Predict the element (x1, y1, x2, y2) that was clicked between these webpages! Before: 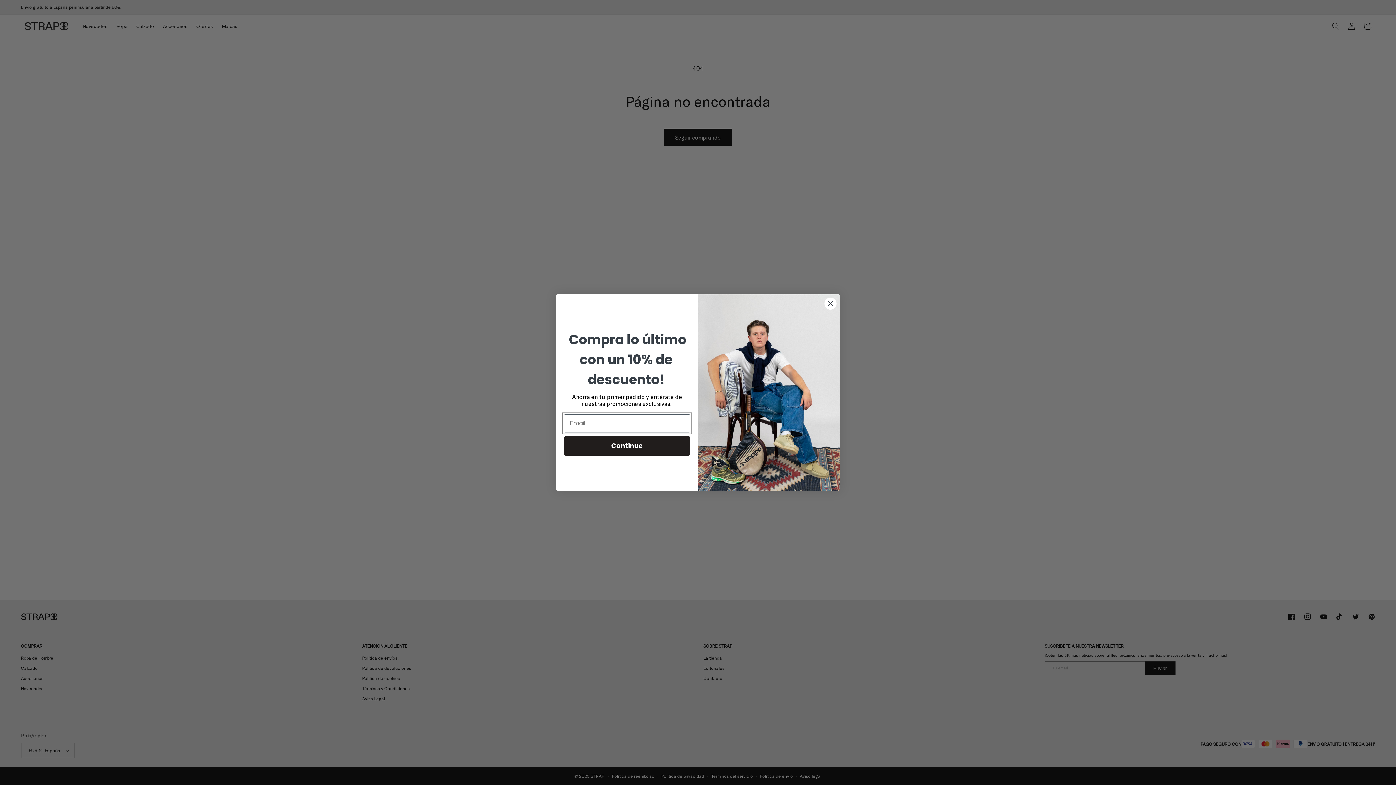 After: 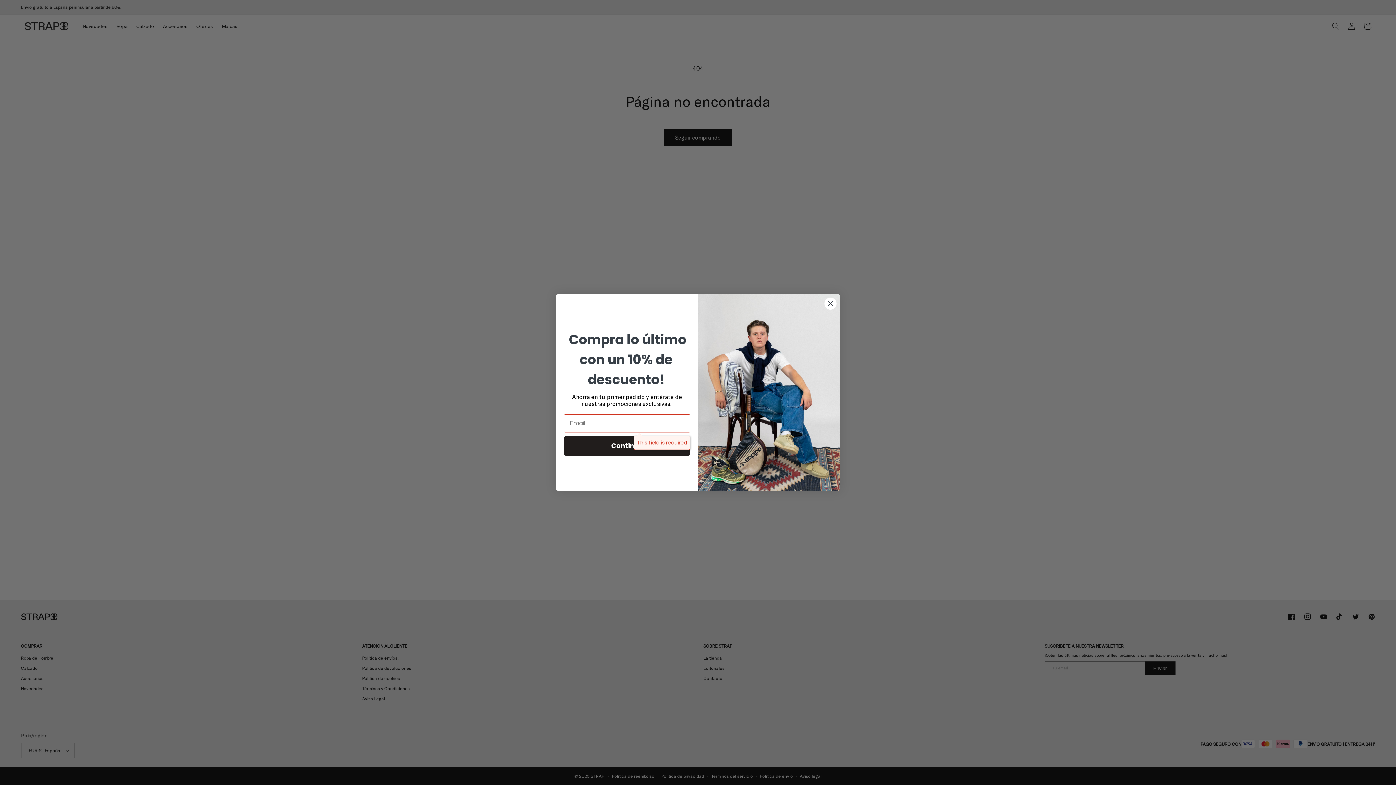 Action: bbox: (564, 436, 690, 455) label: Continue